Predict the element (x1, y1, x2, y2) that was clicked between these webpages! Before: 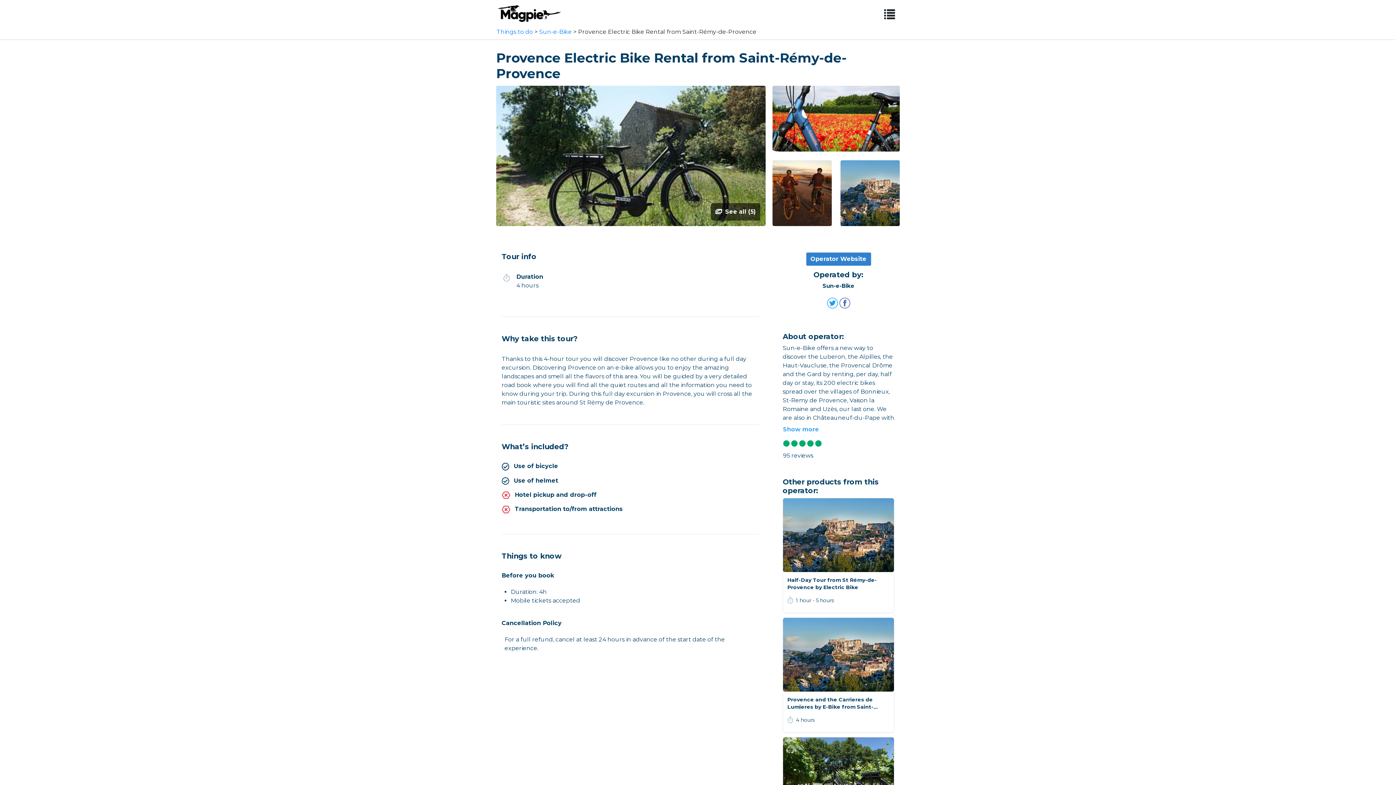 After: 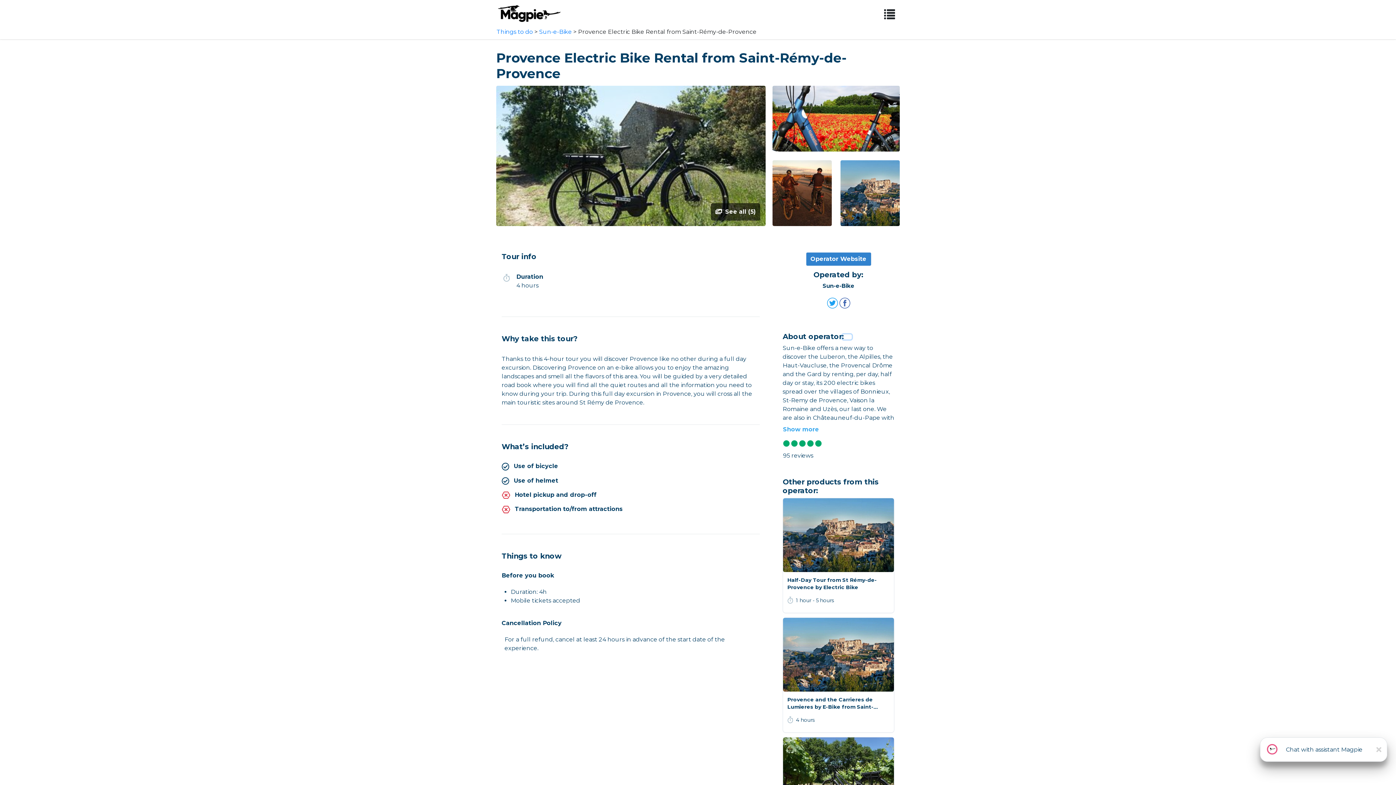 Action: bbox: (842, 334, 852, 339)